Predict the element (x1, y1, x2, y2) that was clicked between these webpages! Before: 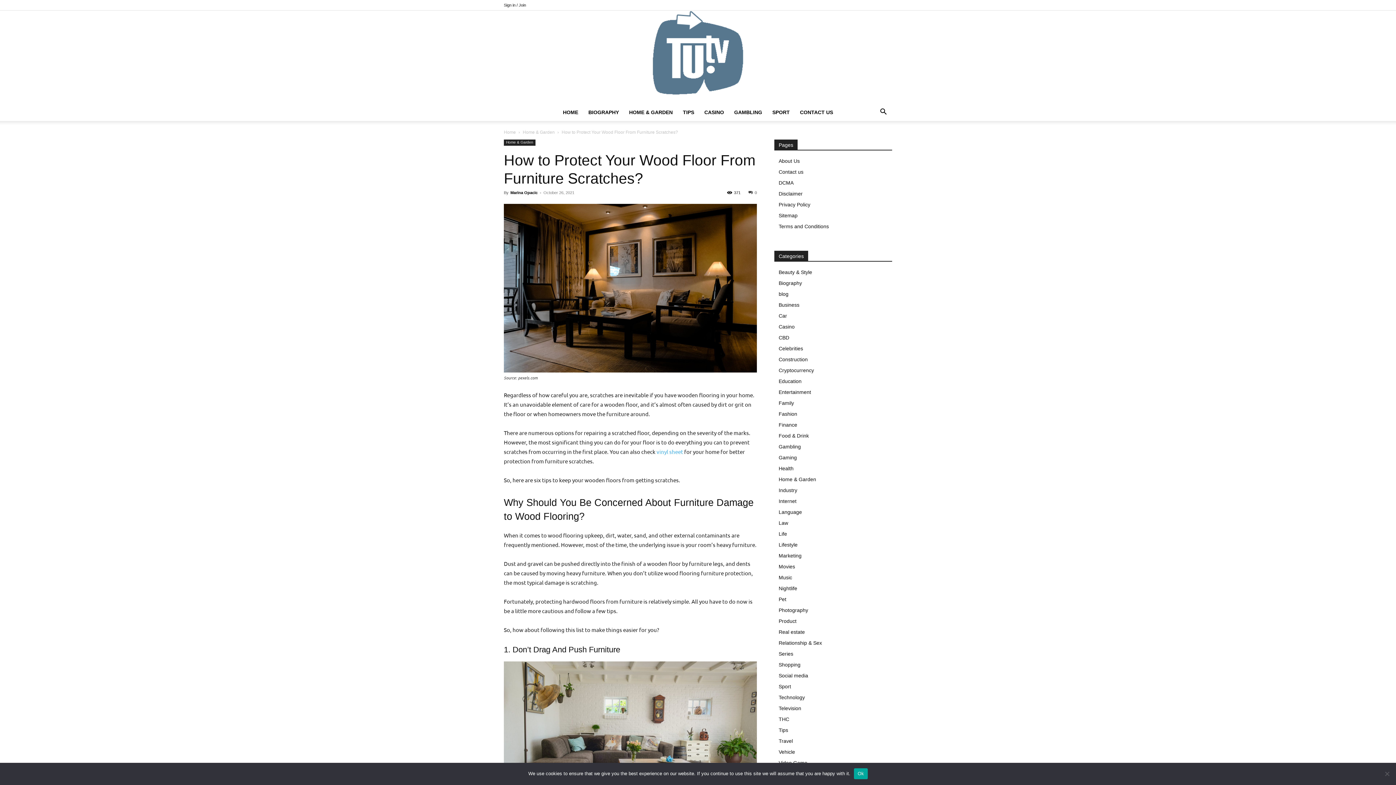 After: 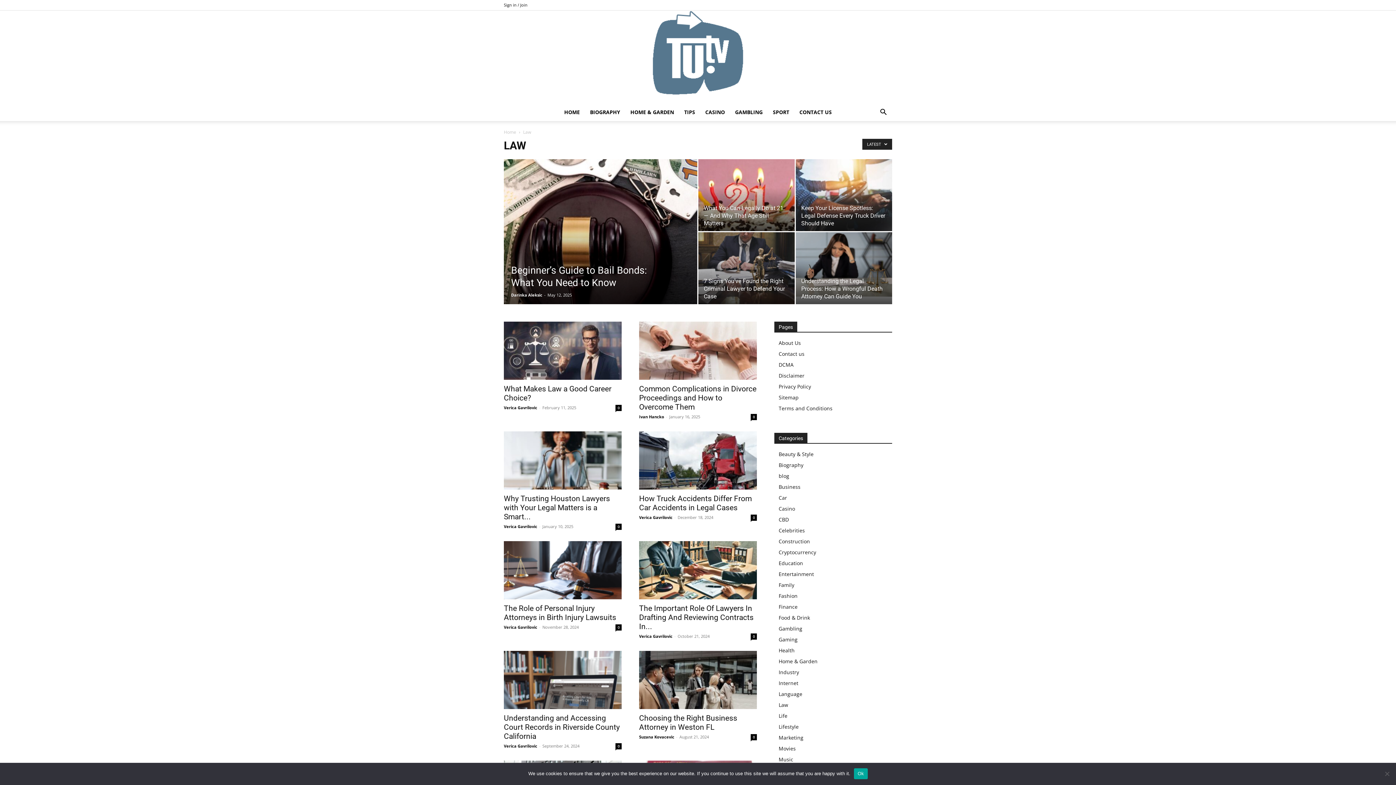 Action: label: Law bbox: (778, 520, 788, 526)